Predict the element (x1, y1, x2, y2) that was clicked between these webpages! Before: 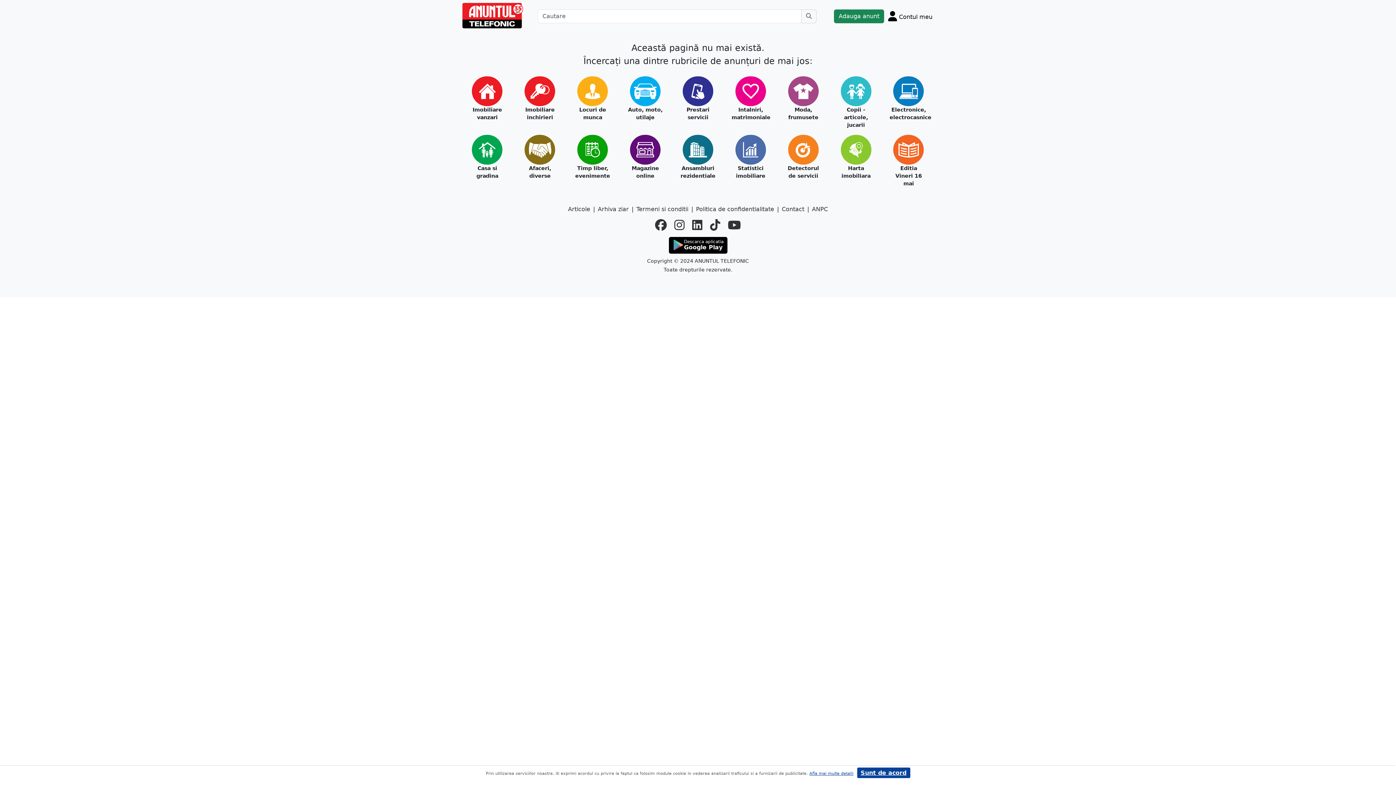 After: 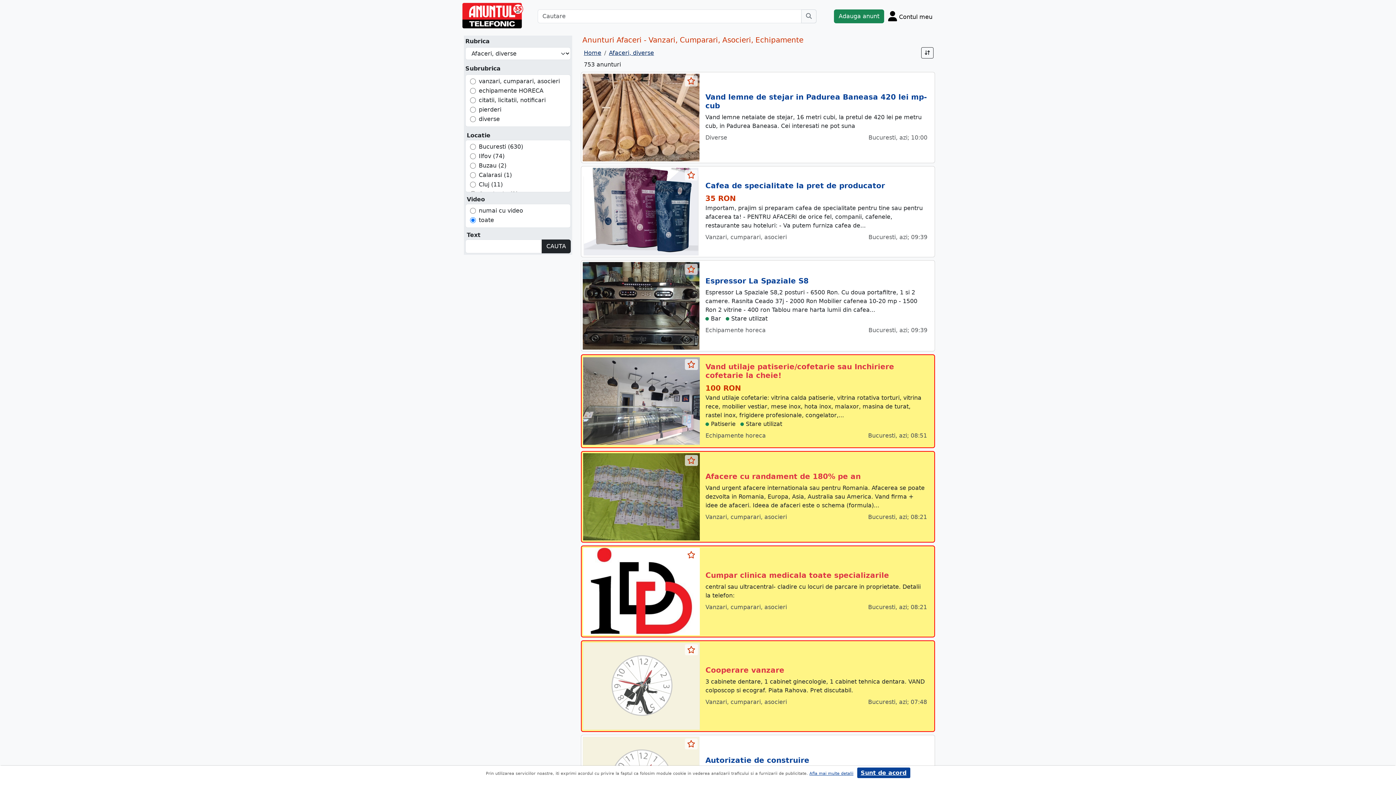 Action: label: Afaceri, diverse bbox: (521, 164, 559, 180)